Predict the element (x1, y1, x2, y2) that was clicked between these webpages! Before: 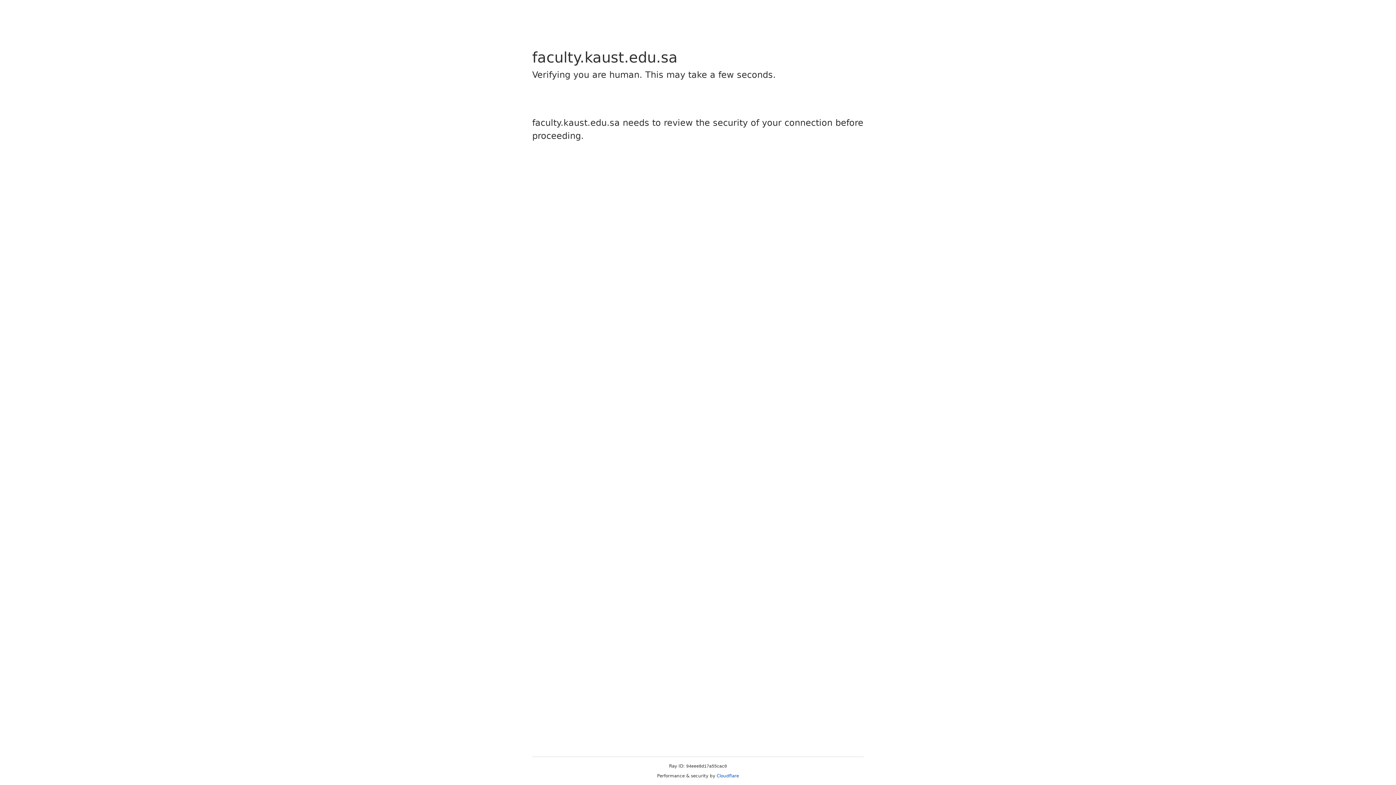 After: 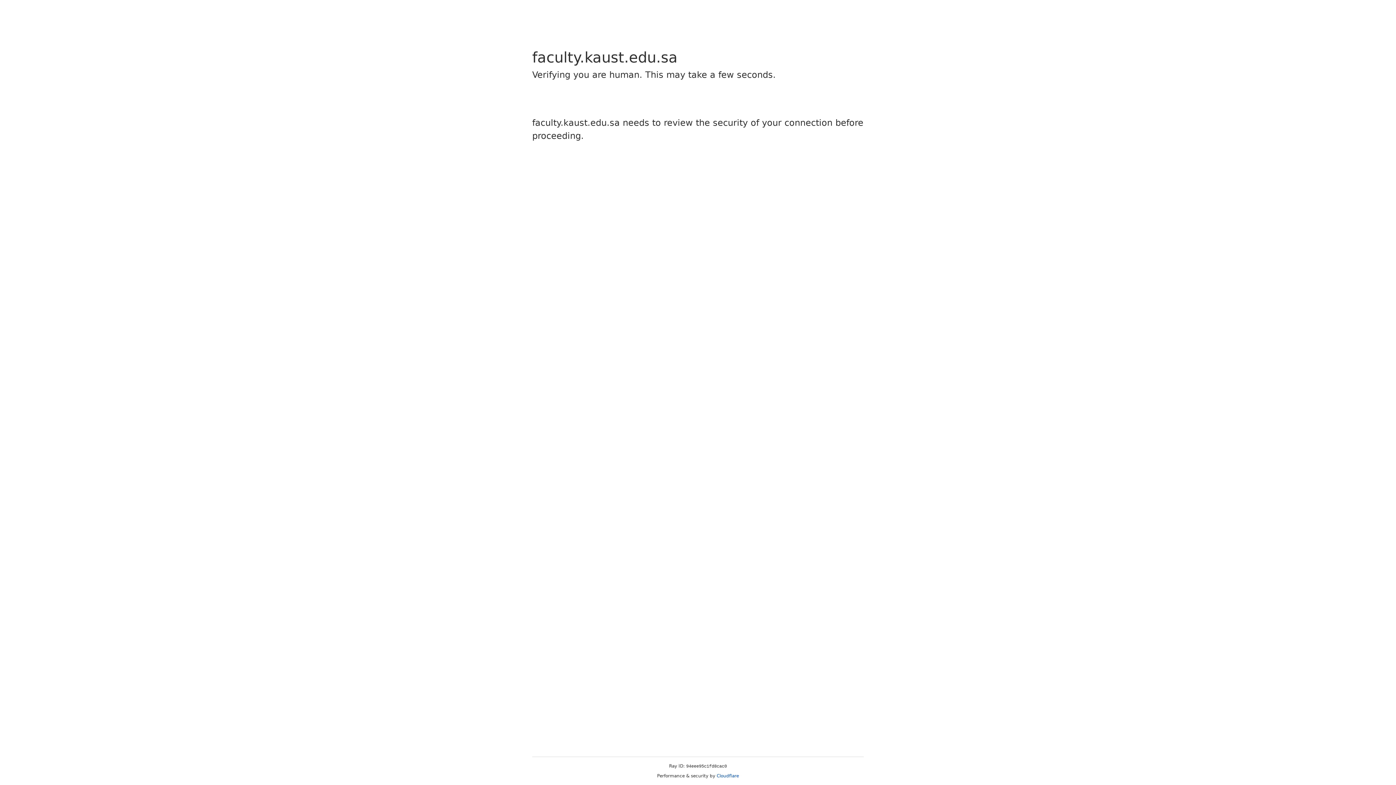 Action: bbox: (716, 773, 739, 778) label: Cloudflare